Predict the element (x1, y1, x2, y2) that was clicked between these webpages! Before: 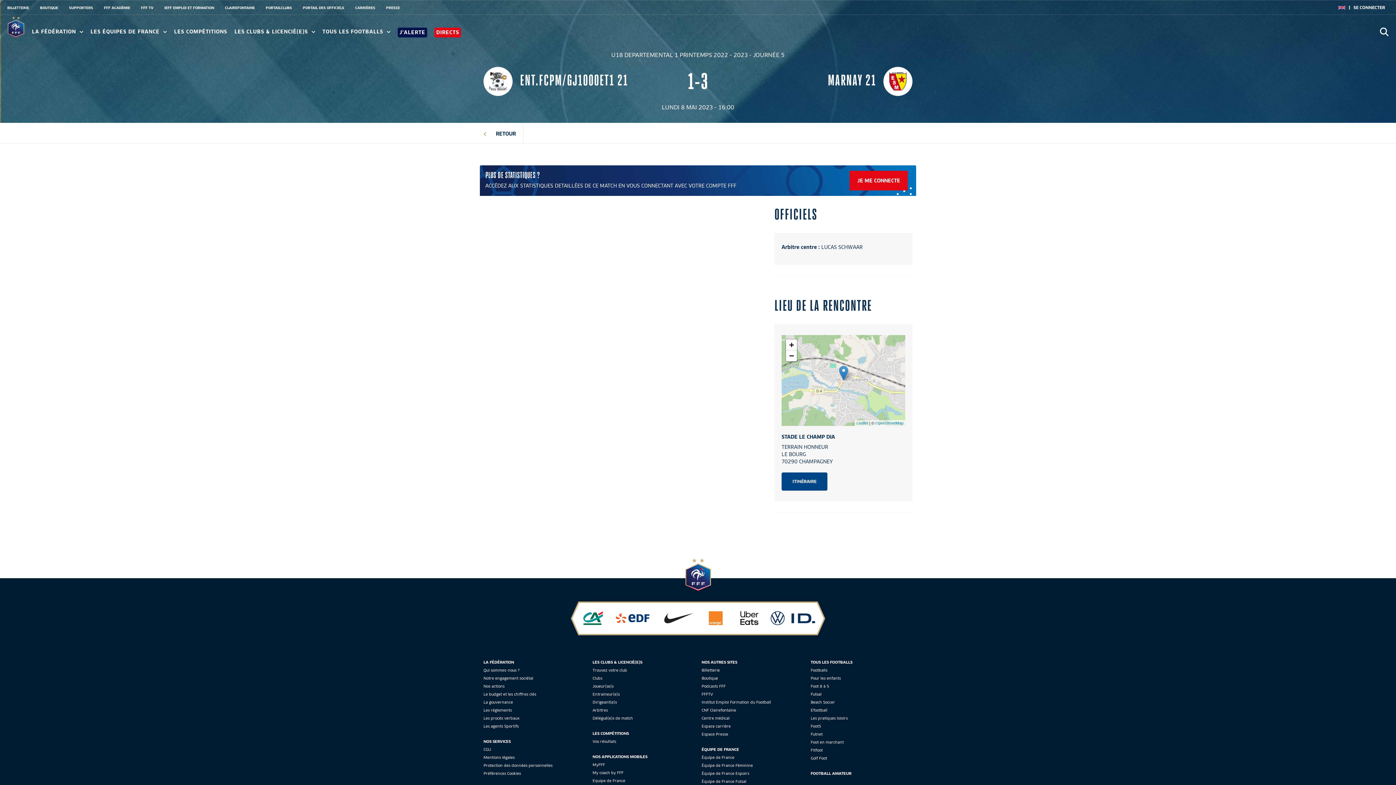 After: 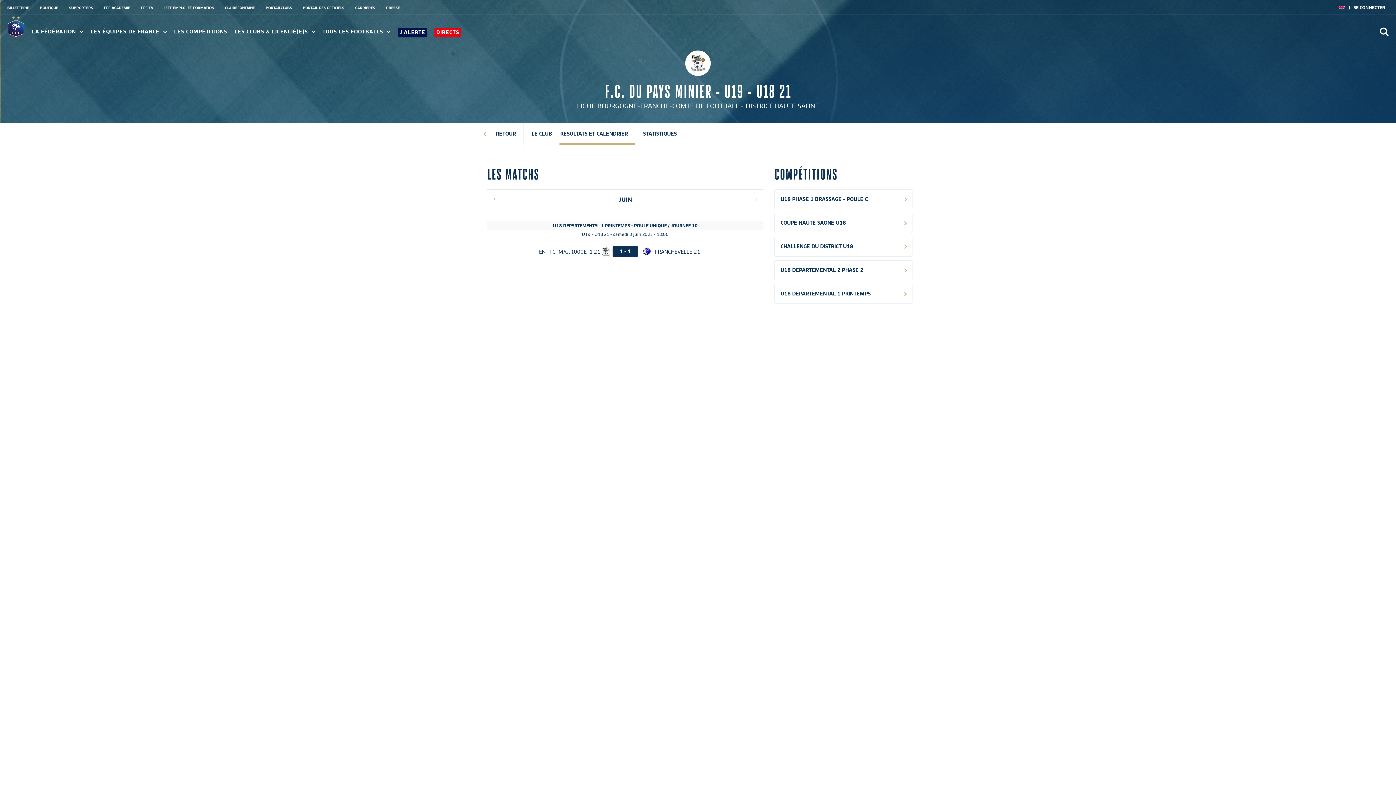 Action: label: ENT.FCPM/GJ1000ET1 21 bbox: (483, 66, 669, 96)